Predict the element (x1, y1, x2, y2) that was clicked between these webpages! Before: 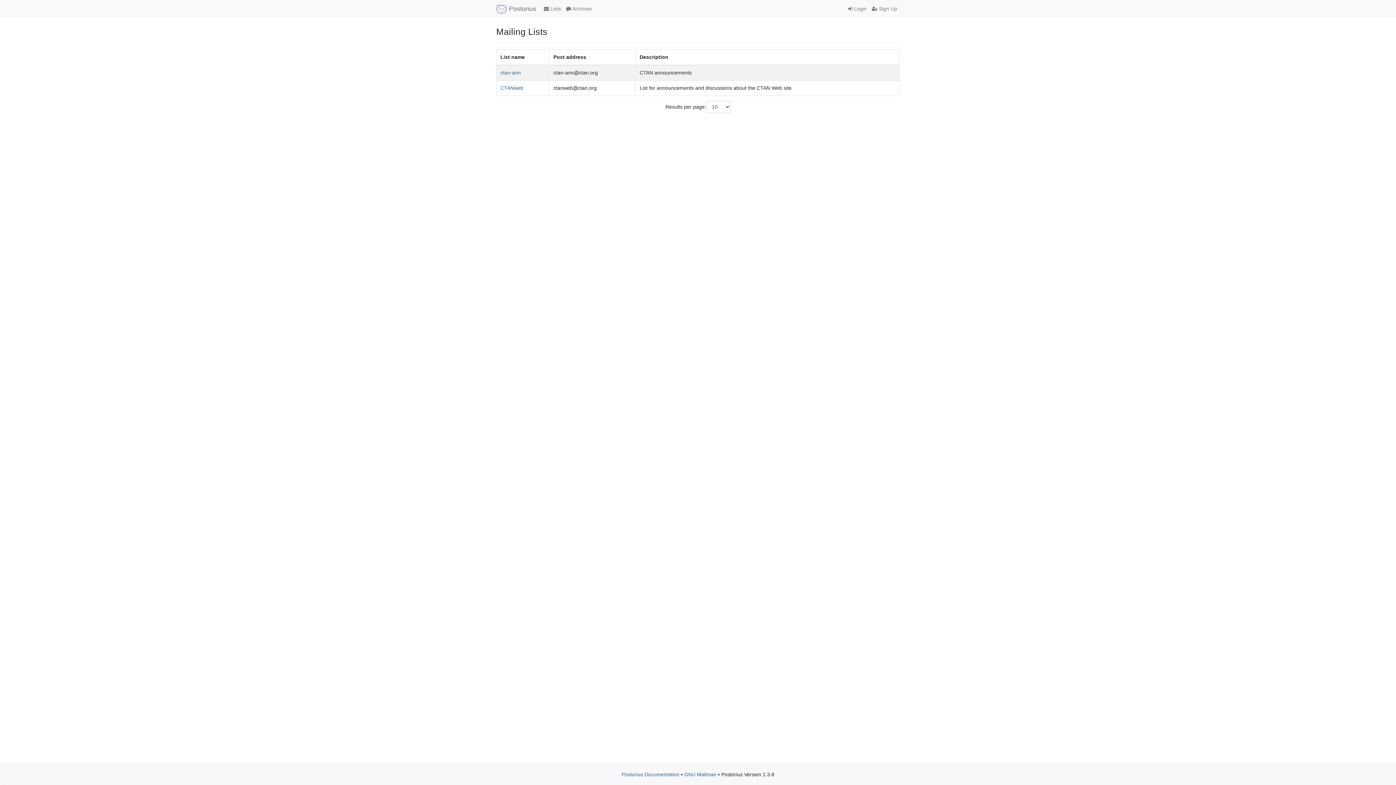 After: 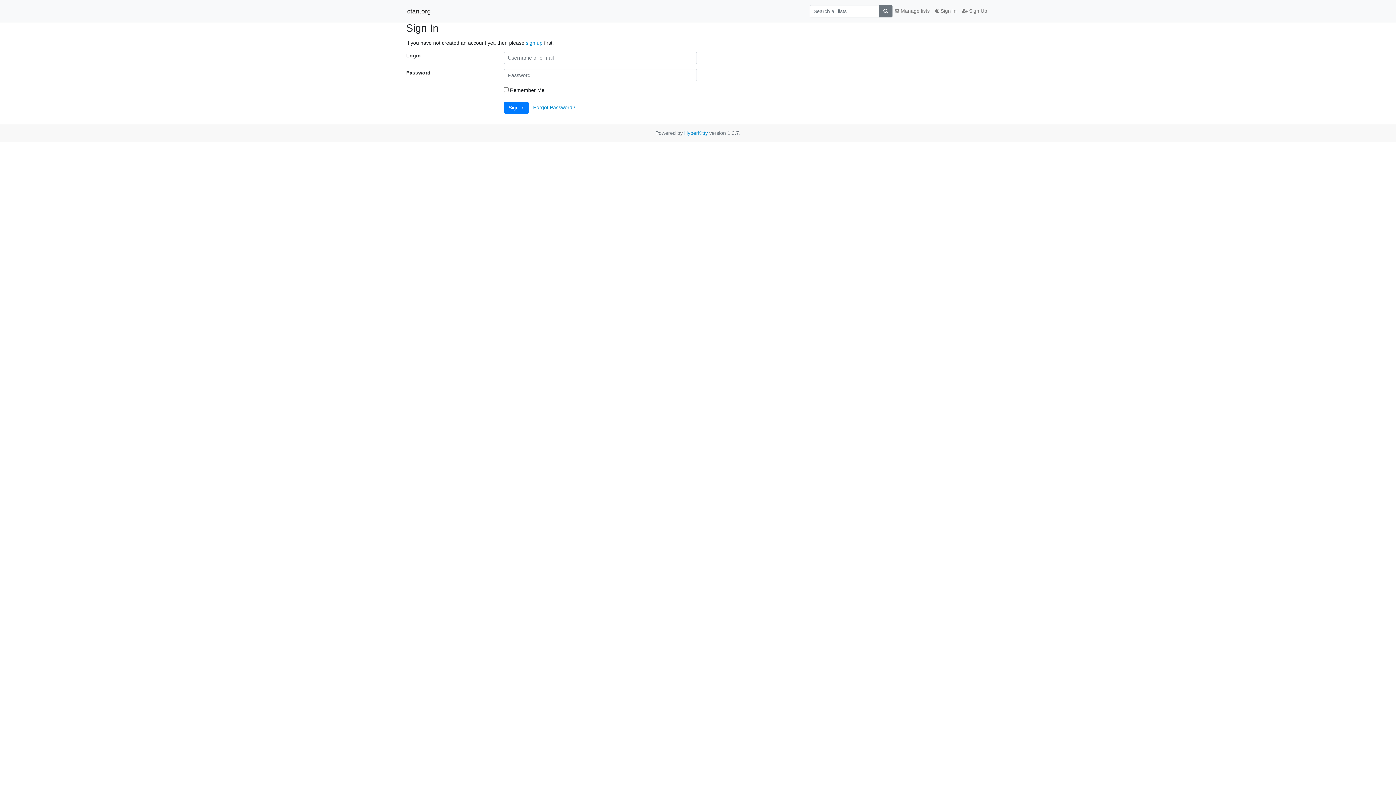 Action: bbox: (845, 2, 869, 15) label:  Login